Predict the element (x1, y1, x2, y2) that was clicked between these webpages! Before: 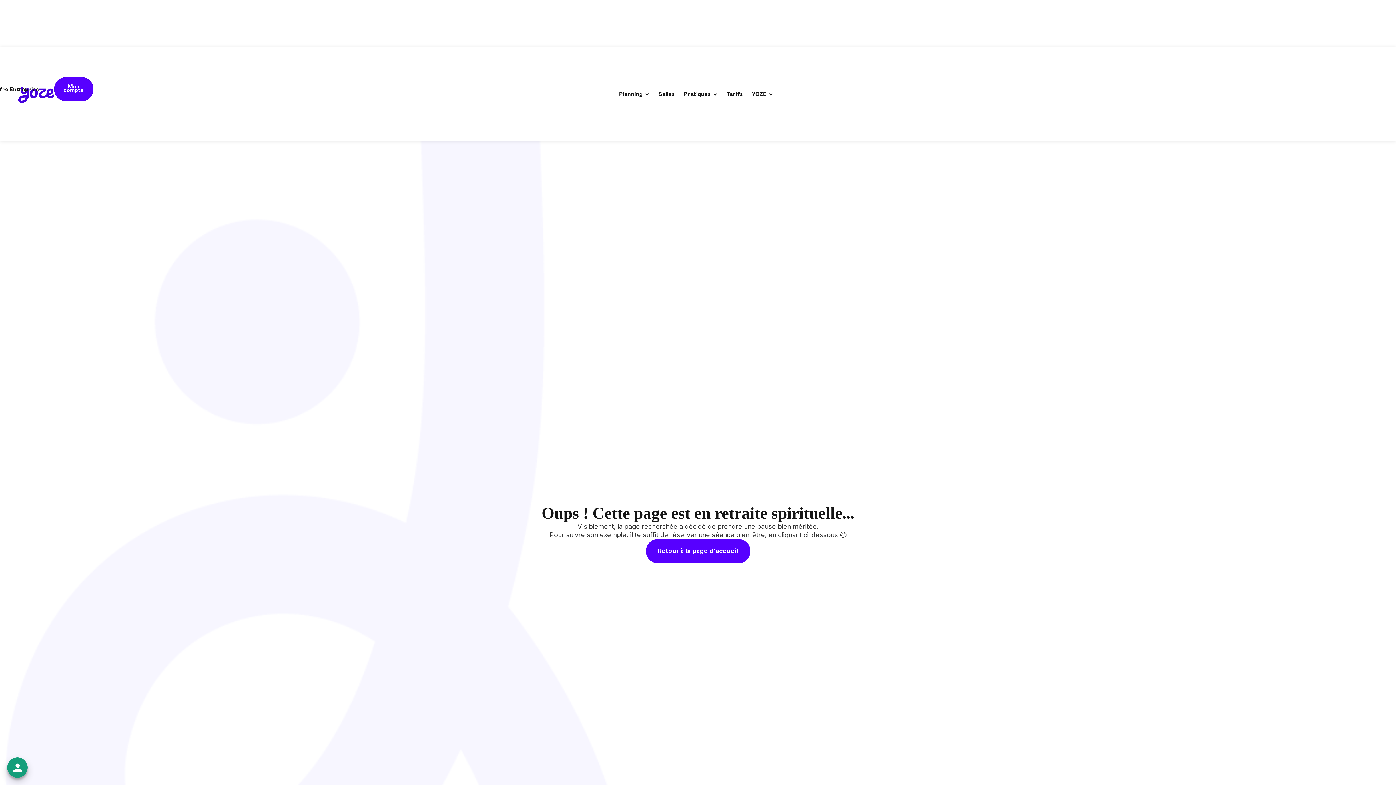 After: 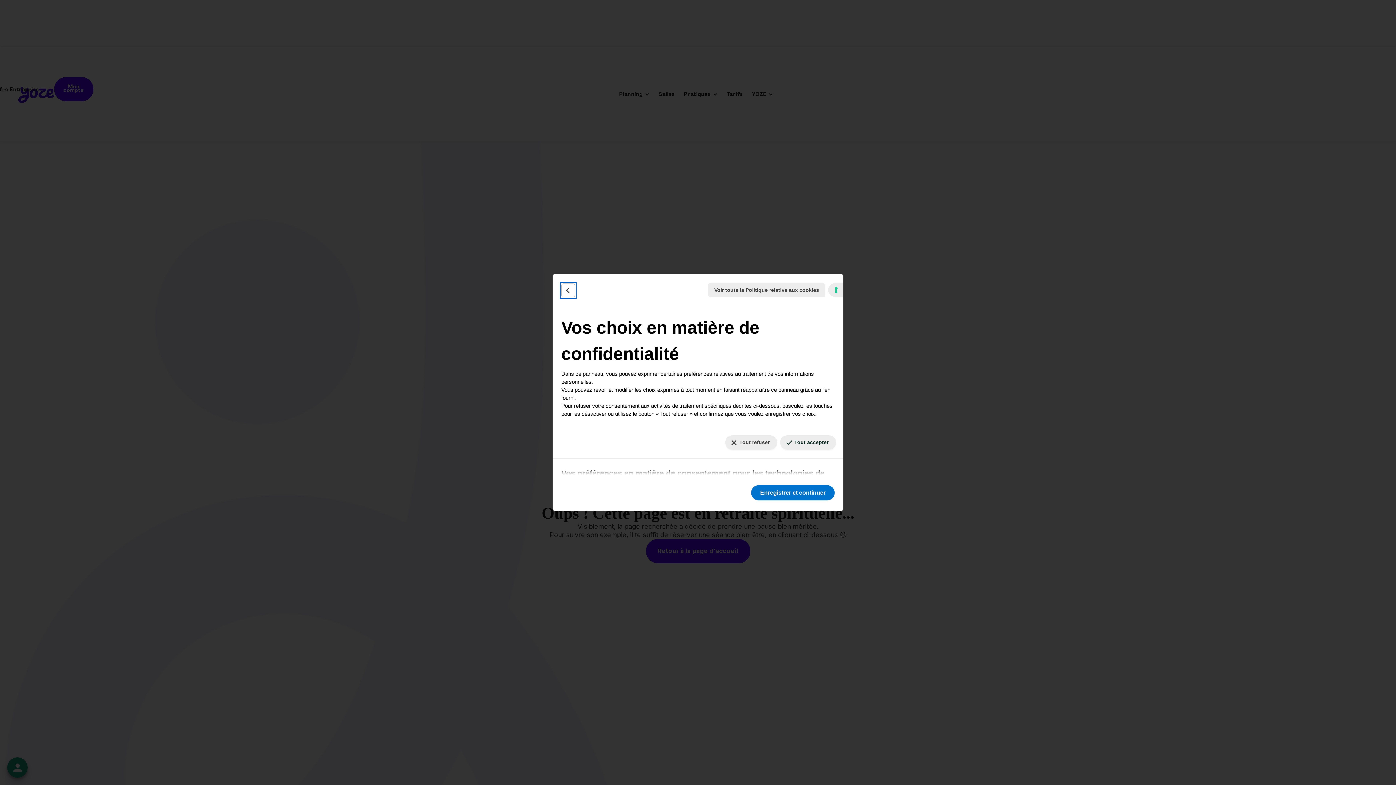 Action: label: Vos préférences en matière de consentement pour les technologies de suivi bbox: (1392, 588, 1396, 589)